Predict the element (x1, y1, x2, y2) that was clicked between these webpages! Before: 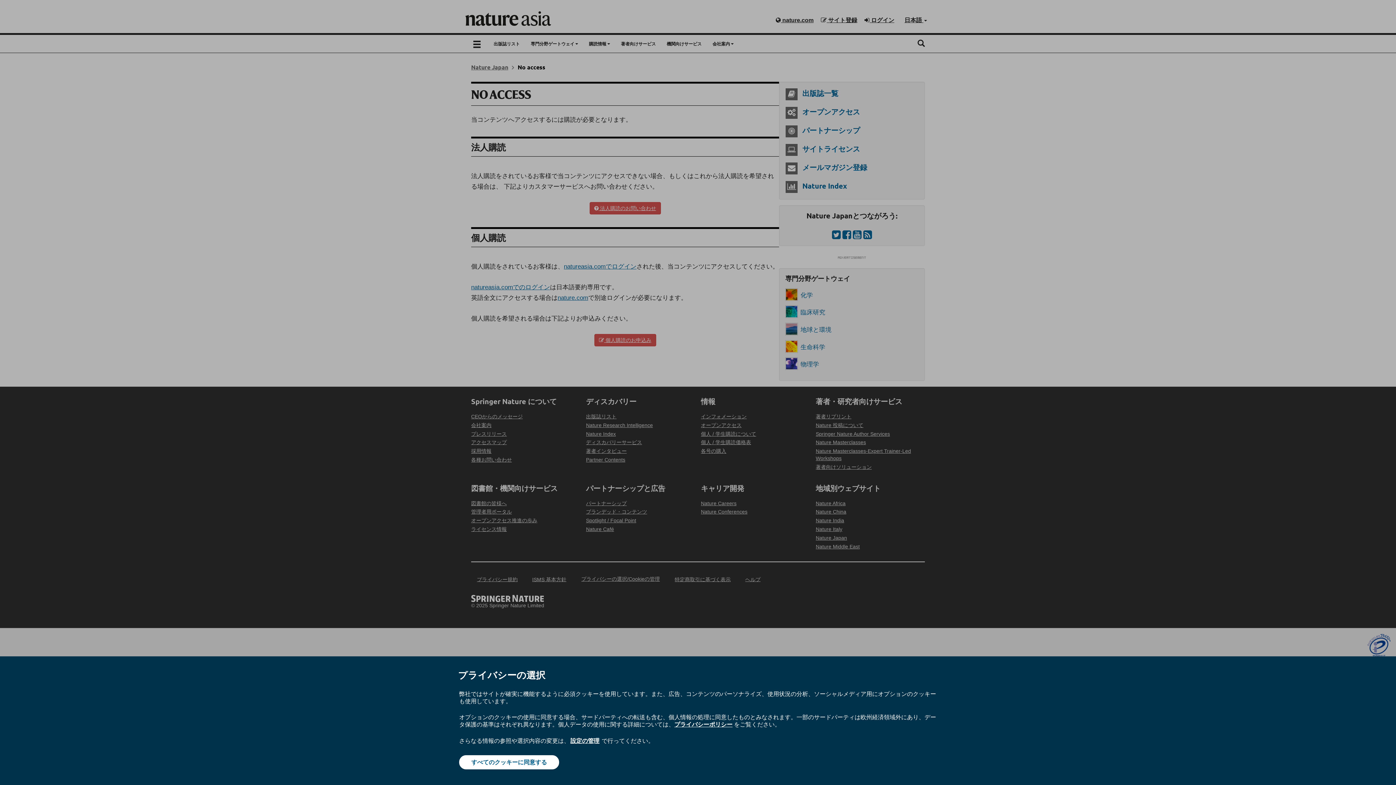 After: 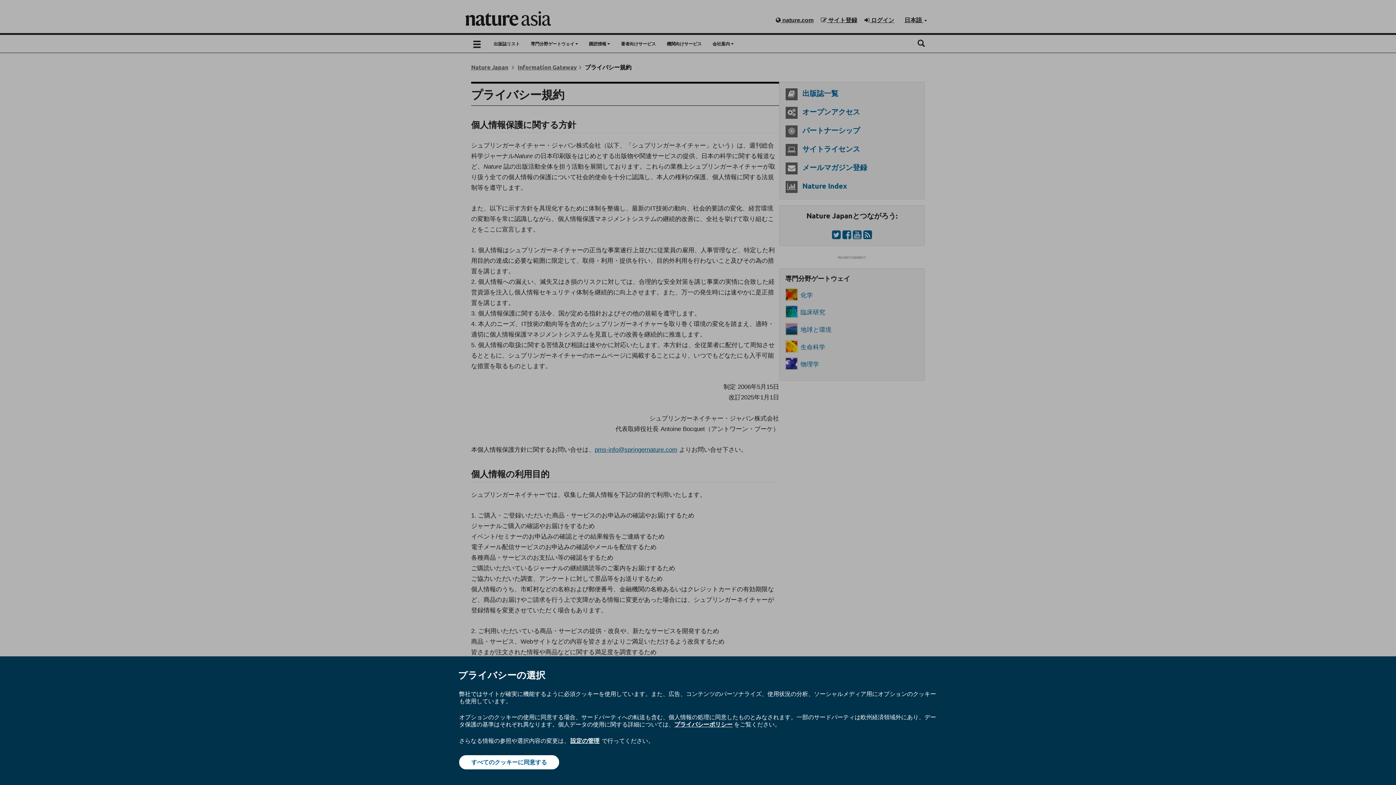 Action: label: プライバシーポリシー bbox: (674, 720, 732, 728)